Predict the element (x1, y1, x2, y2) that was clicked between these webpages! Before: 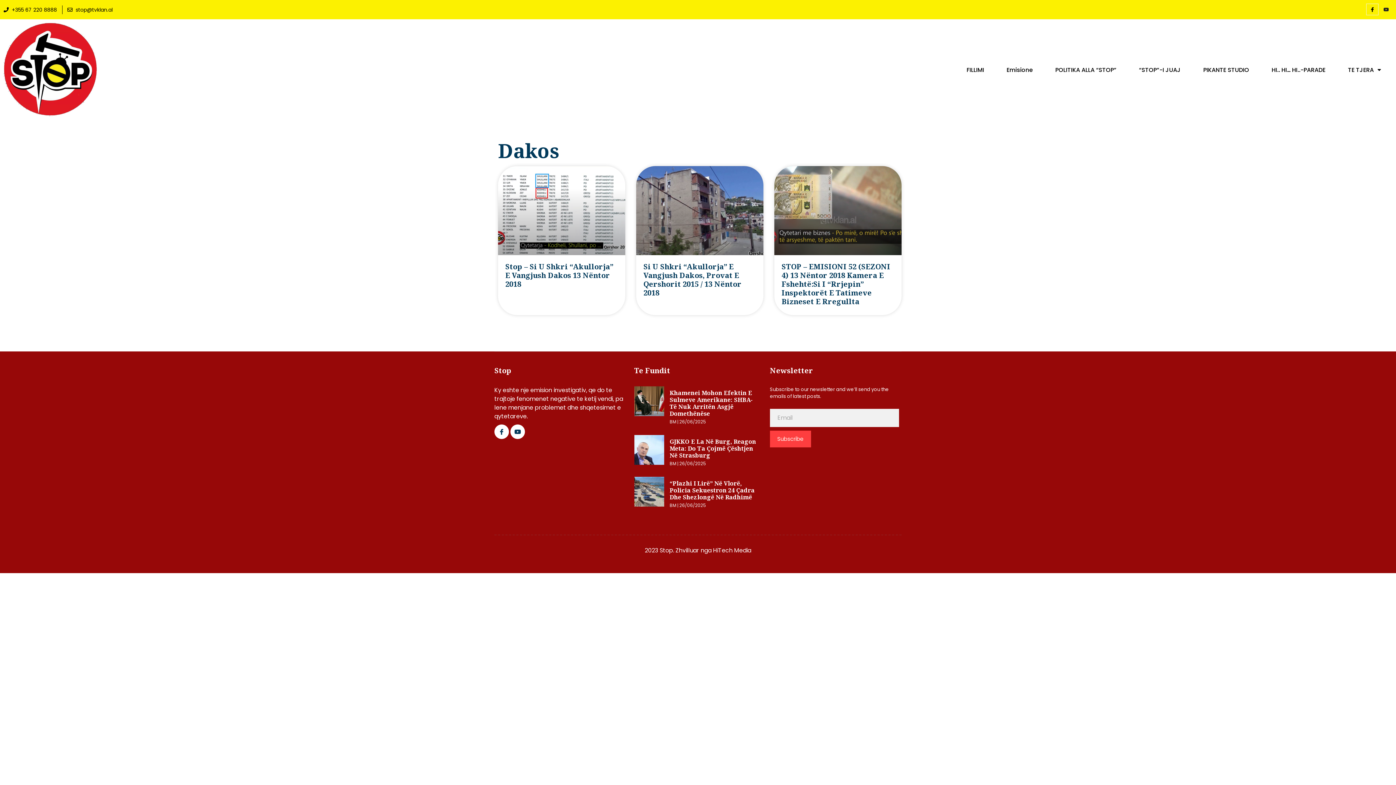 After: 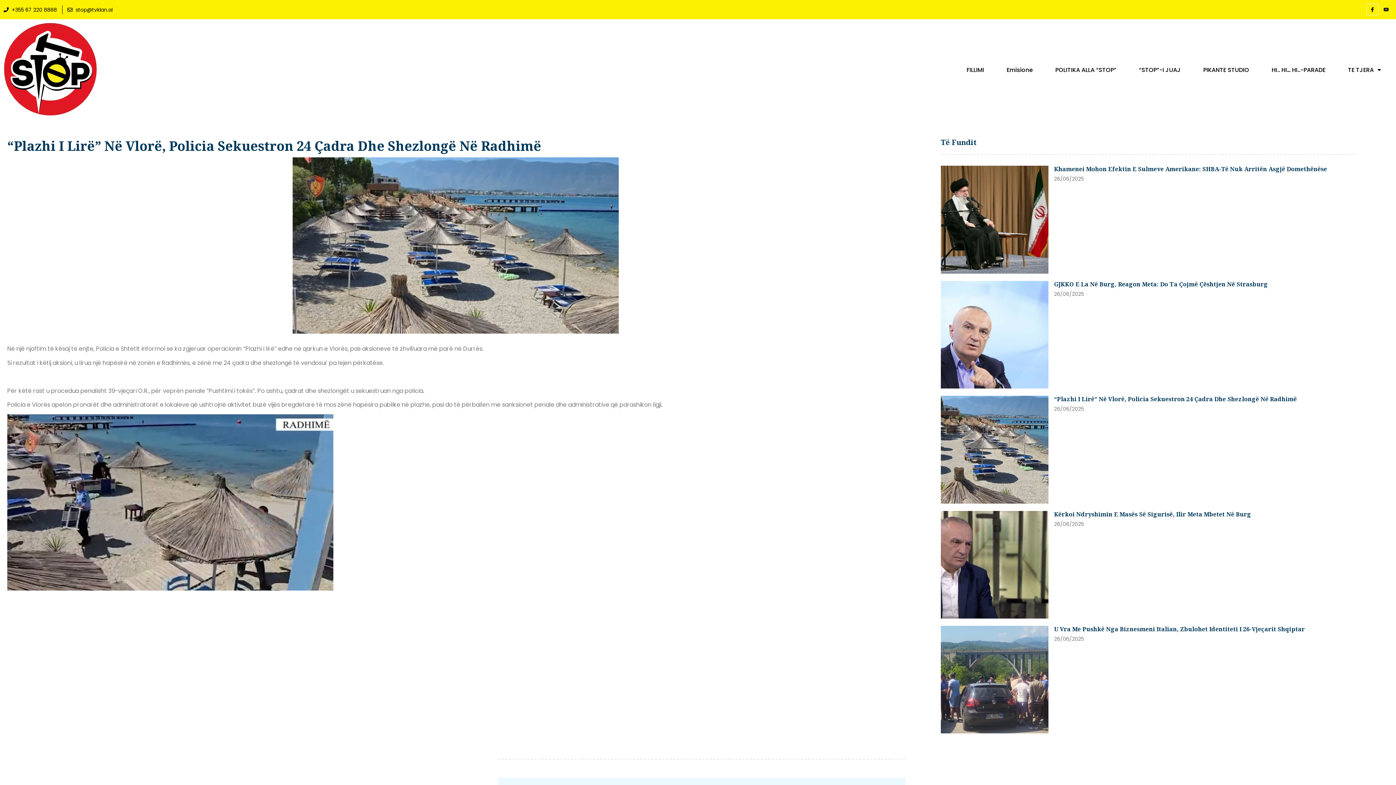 Action: bbox: (634, 476, 664, 513)